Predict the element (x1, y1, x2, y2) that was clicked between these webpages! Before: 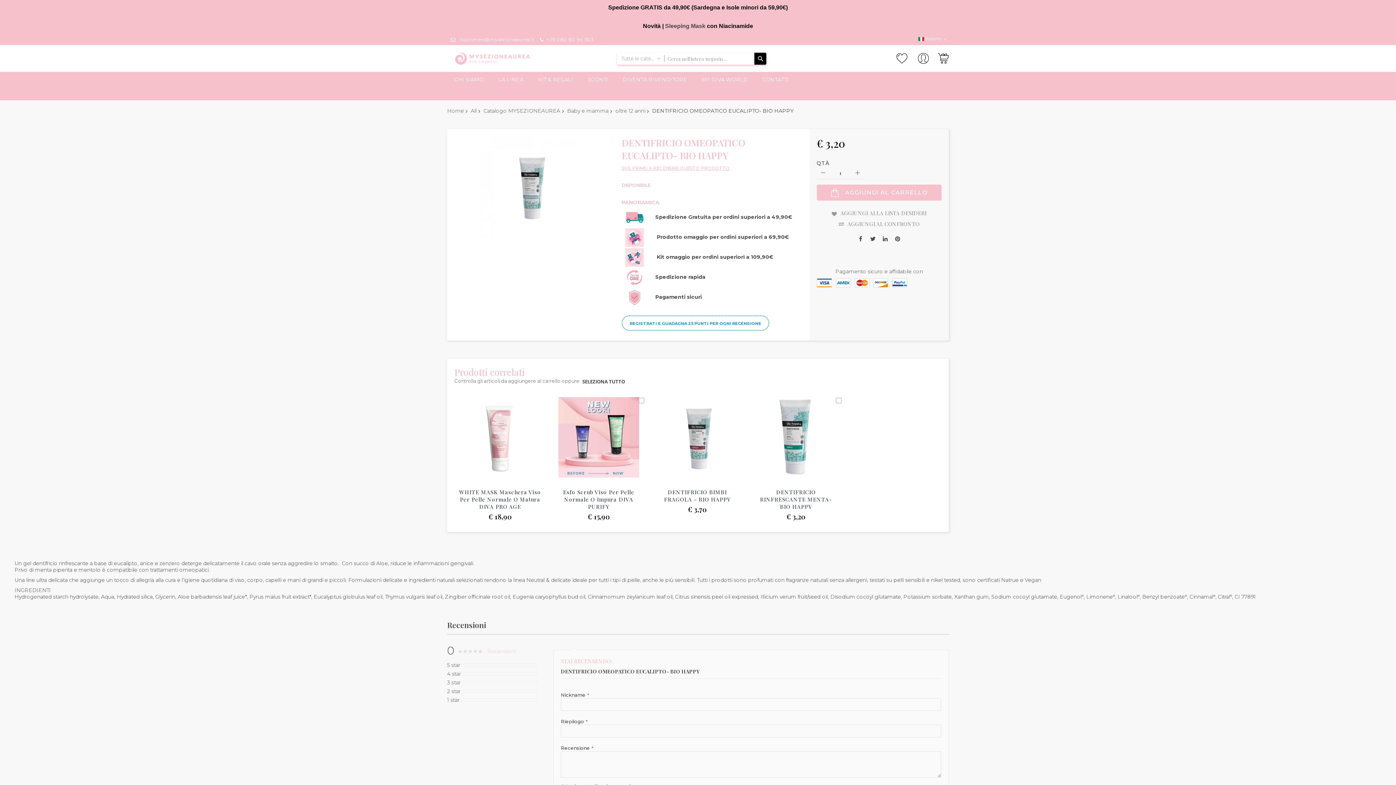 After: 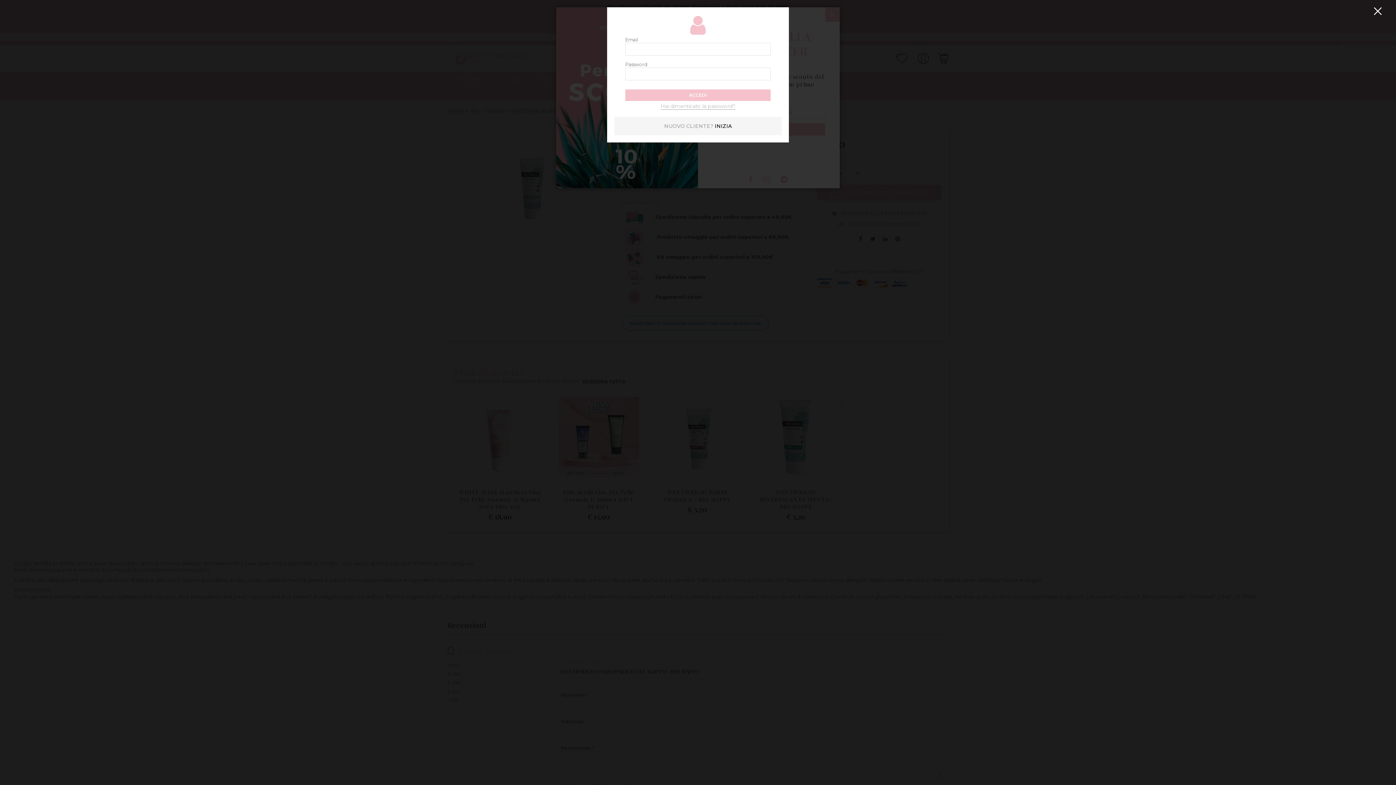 Action: bbox: (829, 207, 929, 218) label: AGGIUNGI ALLA LISTA DESIDERI